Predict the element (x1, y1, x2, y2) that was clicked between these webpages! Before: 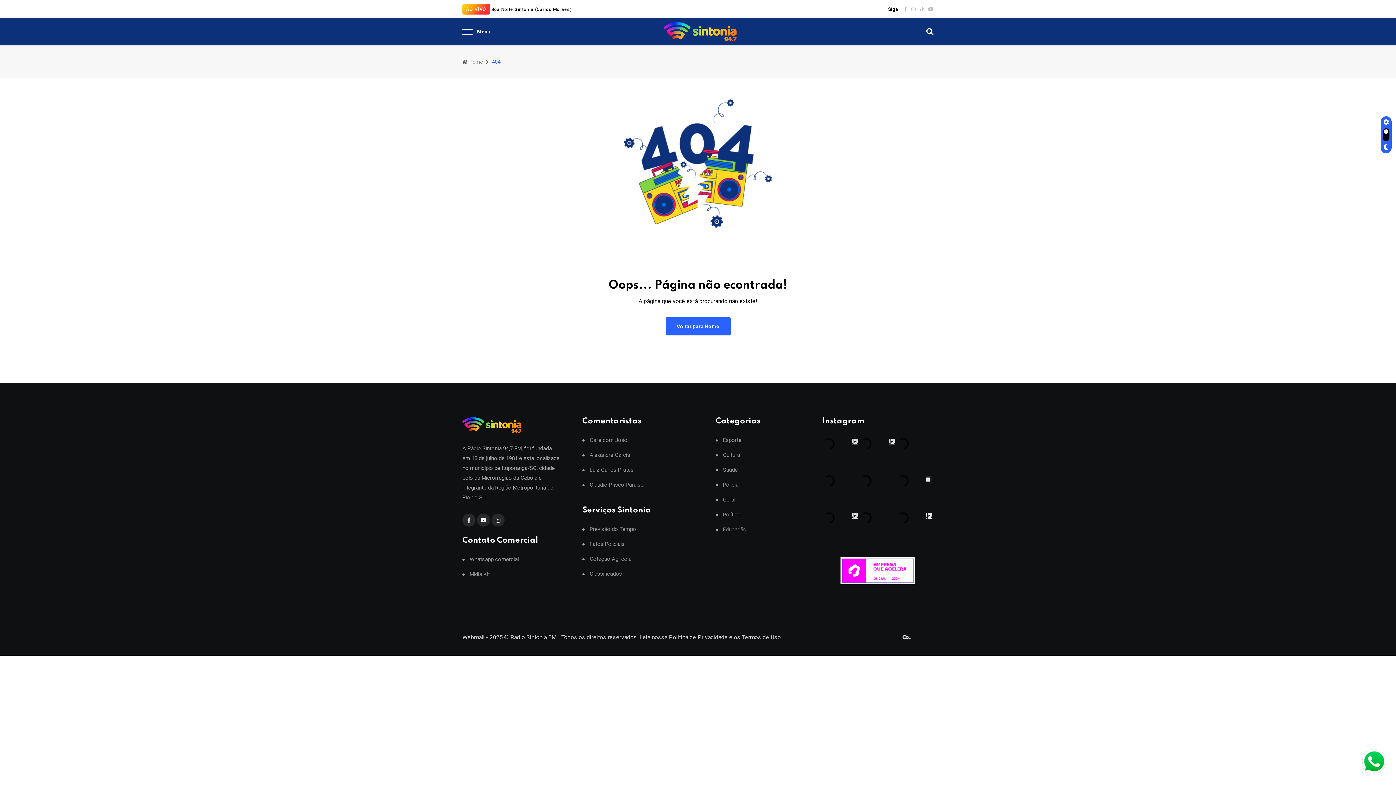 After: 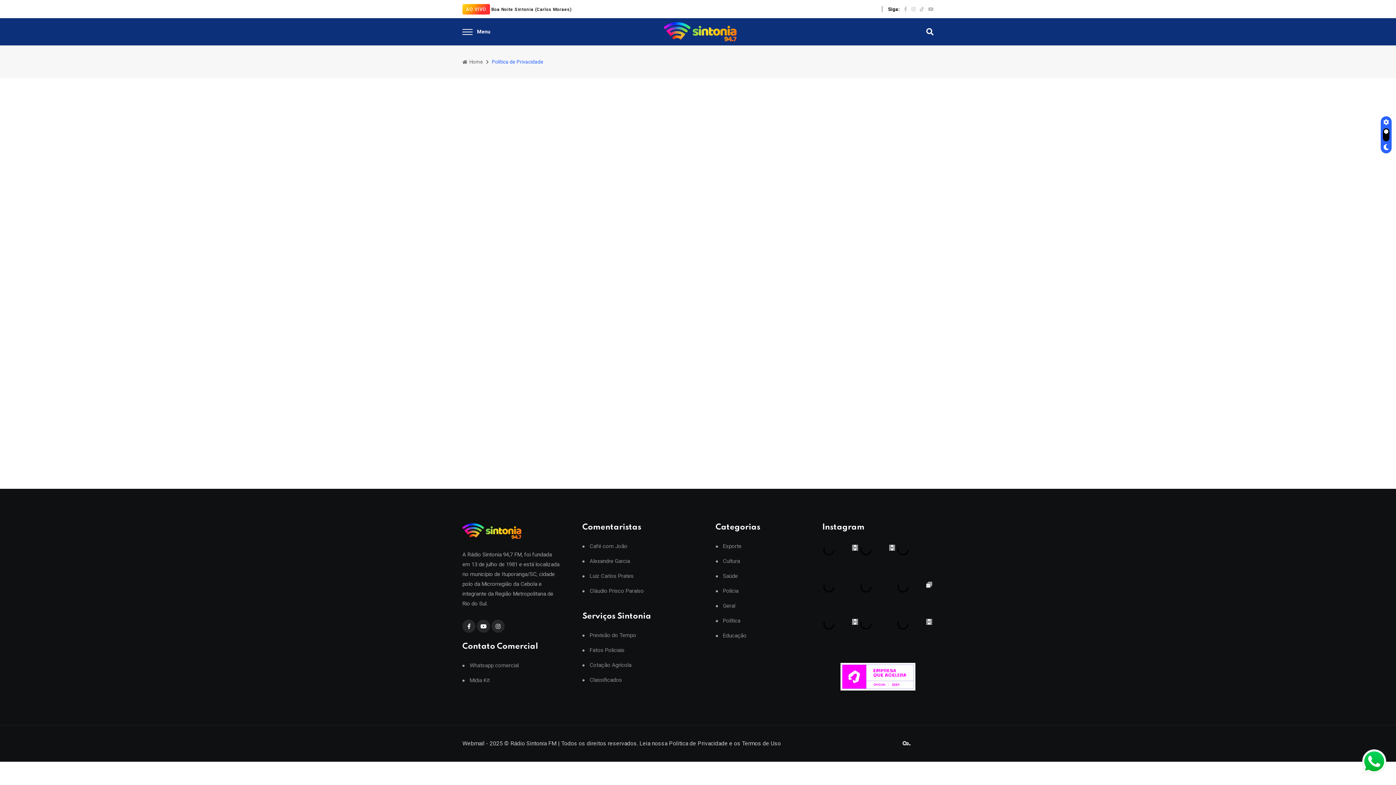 Action: bbox: (669, 633, 728, 642) label: Politica de Privacidade